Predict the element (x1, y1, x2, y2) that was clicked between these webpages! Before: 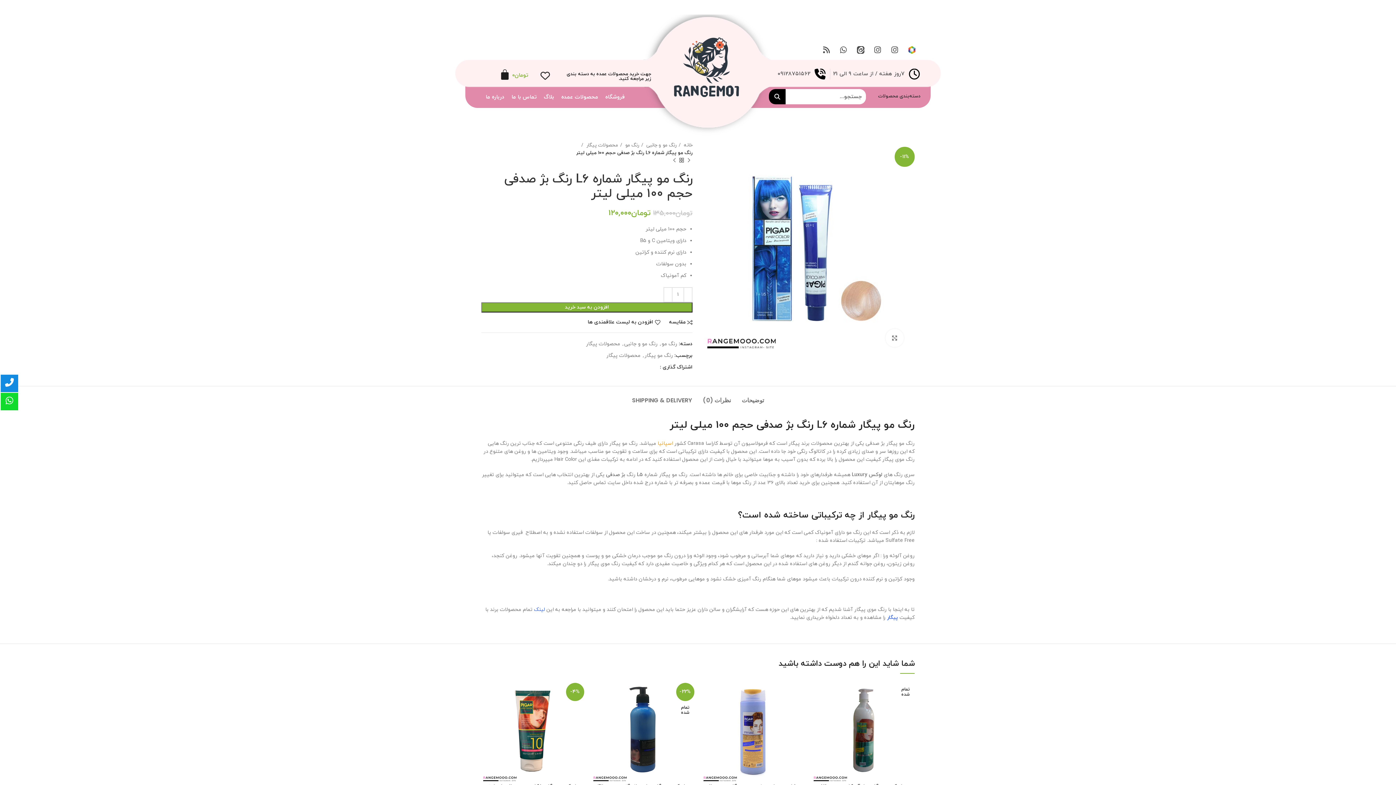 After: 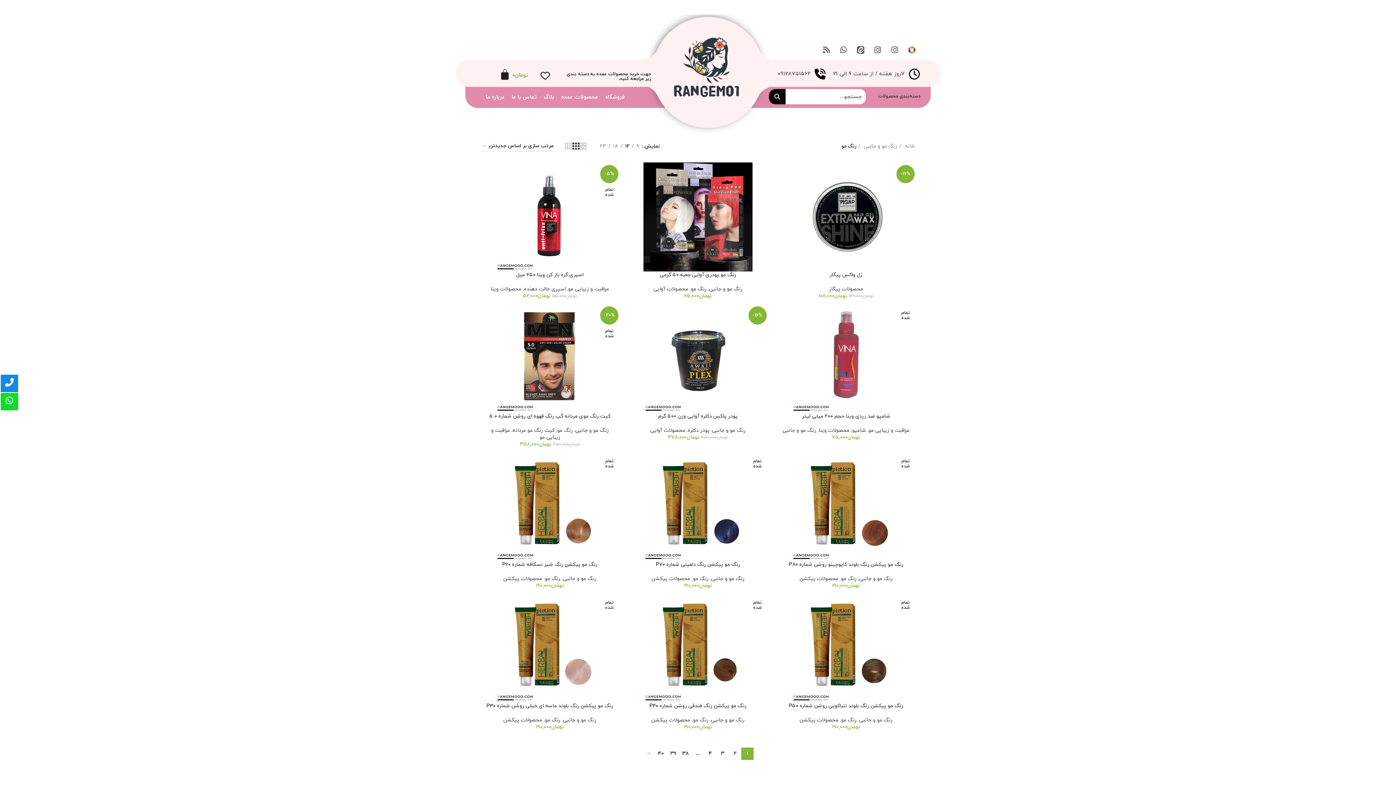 Action: bbox: (661, 340, 677, 347) label: رنگ مو